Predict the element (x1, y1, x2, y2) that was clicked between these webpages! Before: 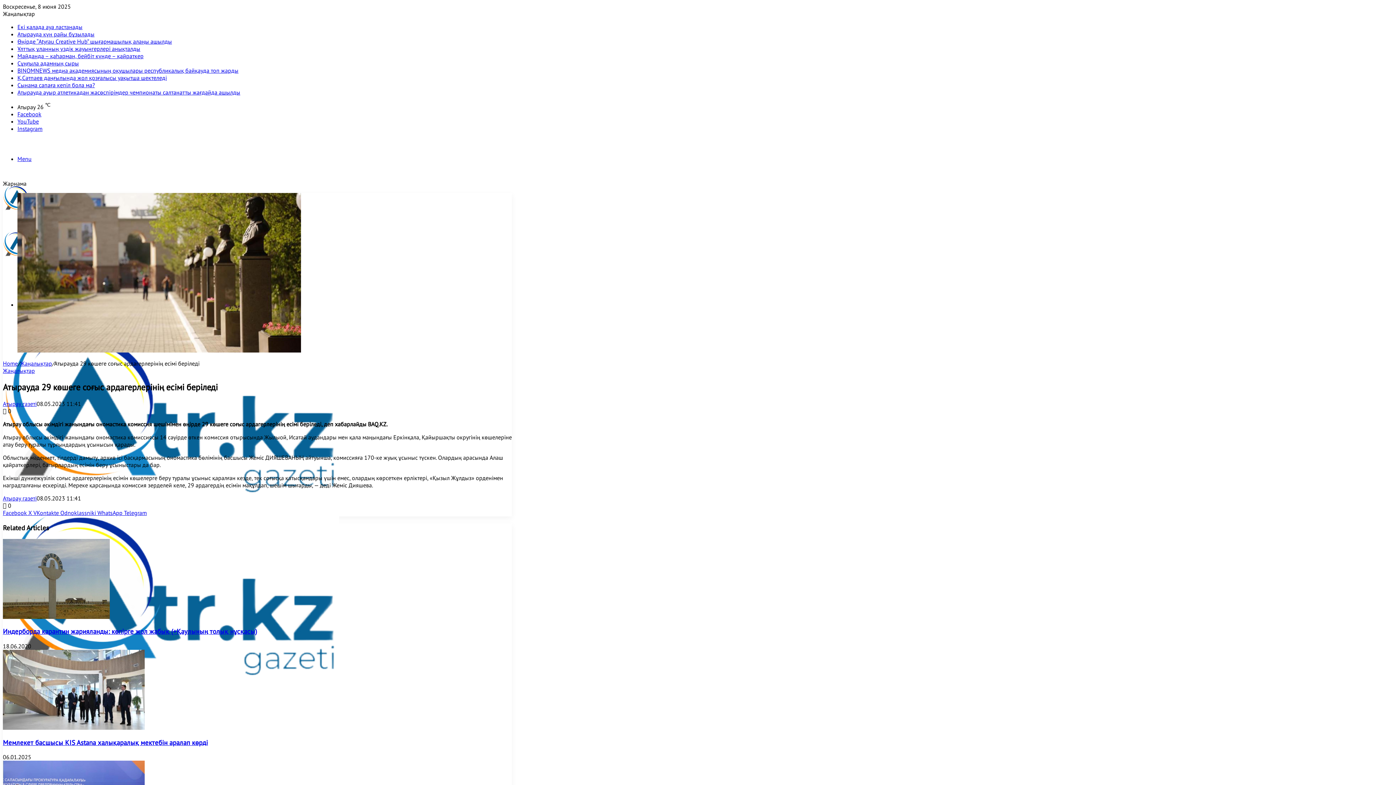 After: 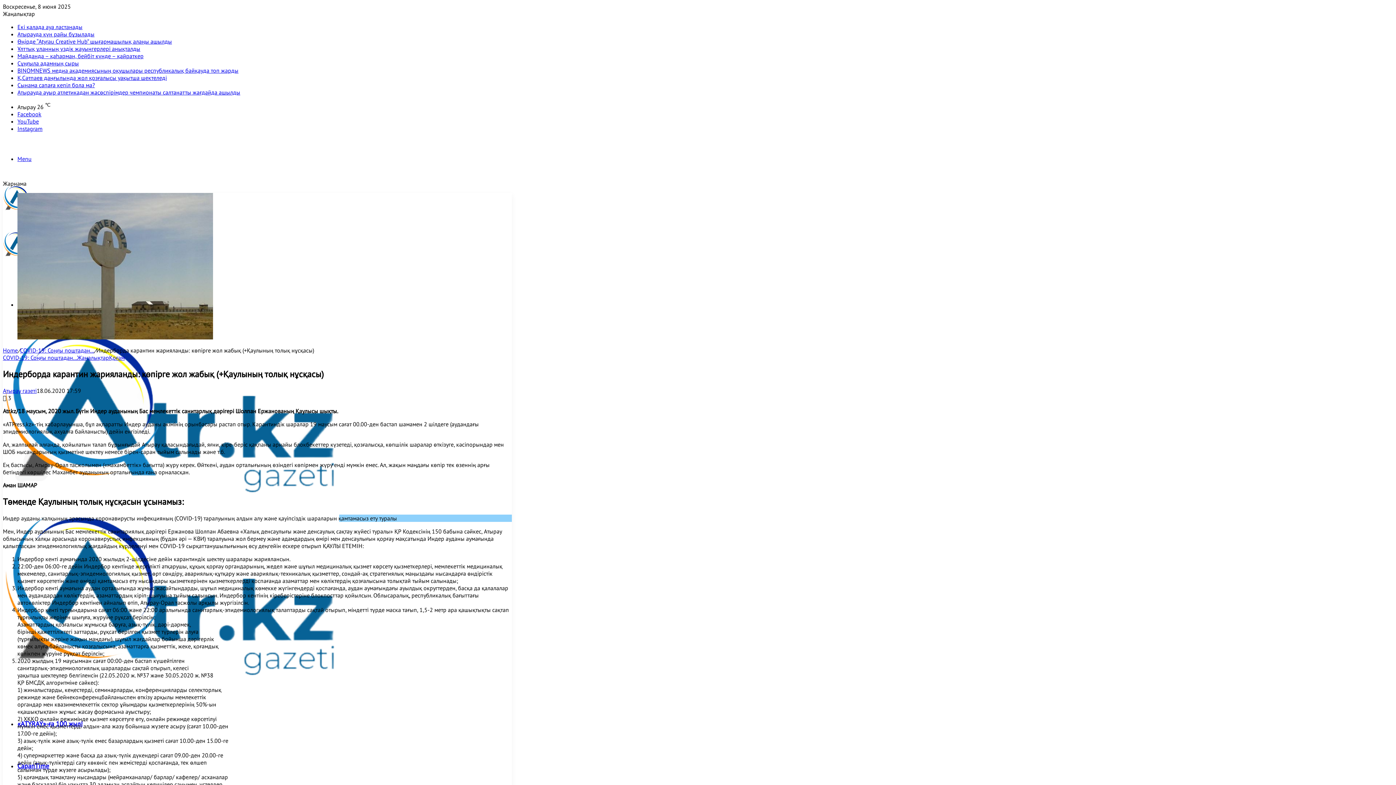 Action: bbox: (2, 613, 109, 620) label: Индерборда карантин жарияланды: көпірге жол жабық (+Қаулының толық нұсқасы)